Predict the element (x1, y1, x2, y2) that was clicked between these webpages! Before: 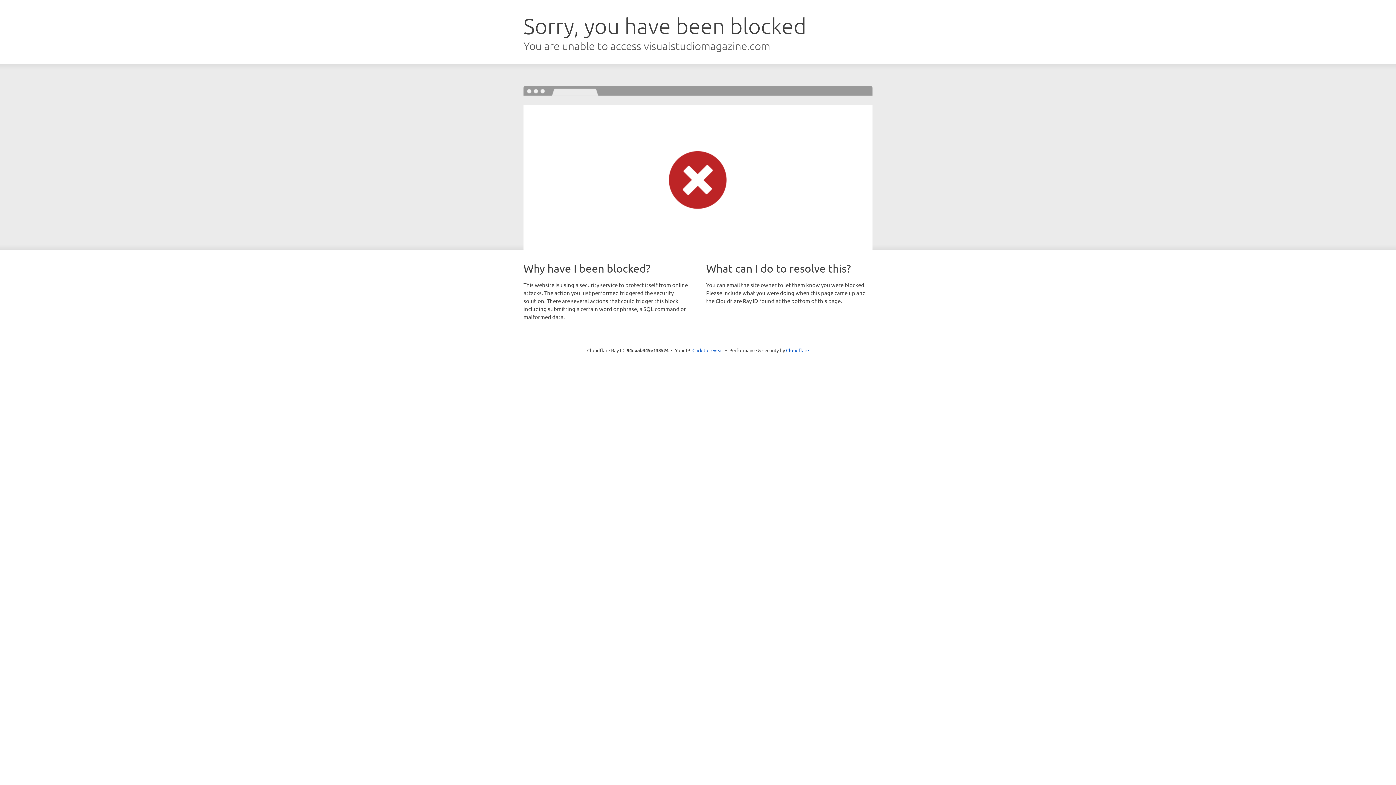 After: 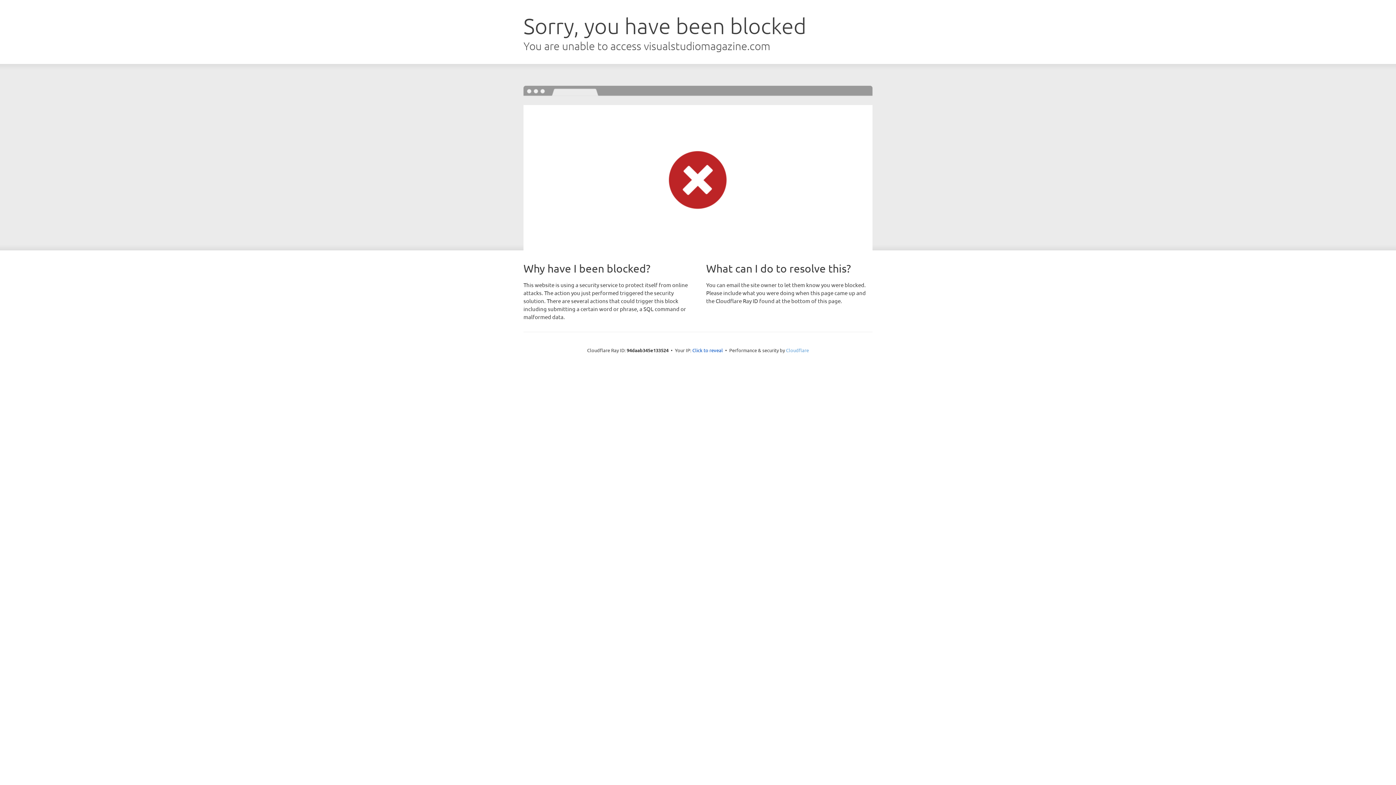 Action: bbox: (786, 347, 809, 353) label: Cloudflare